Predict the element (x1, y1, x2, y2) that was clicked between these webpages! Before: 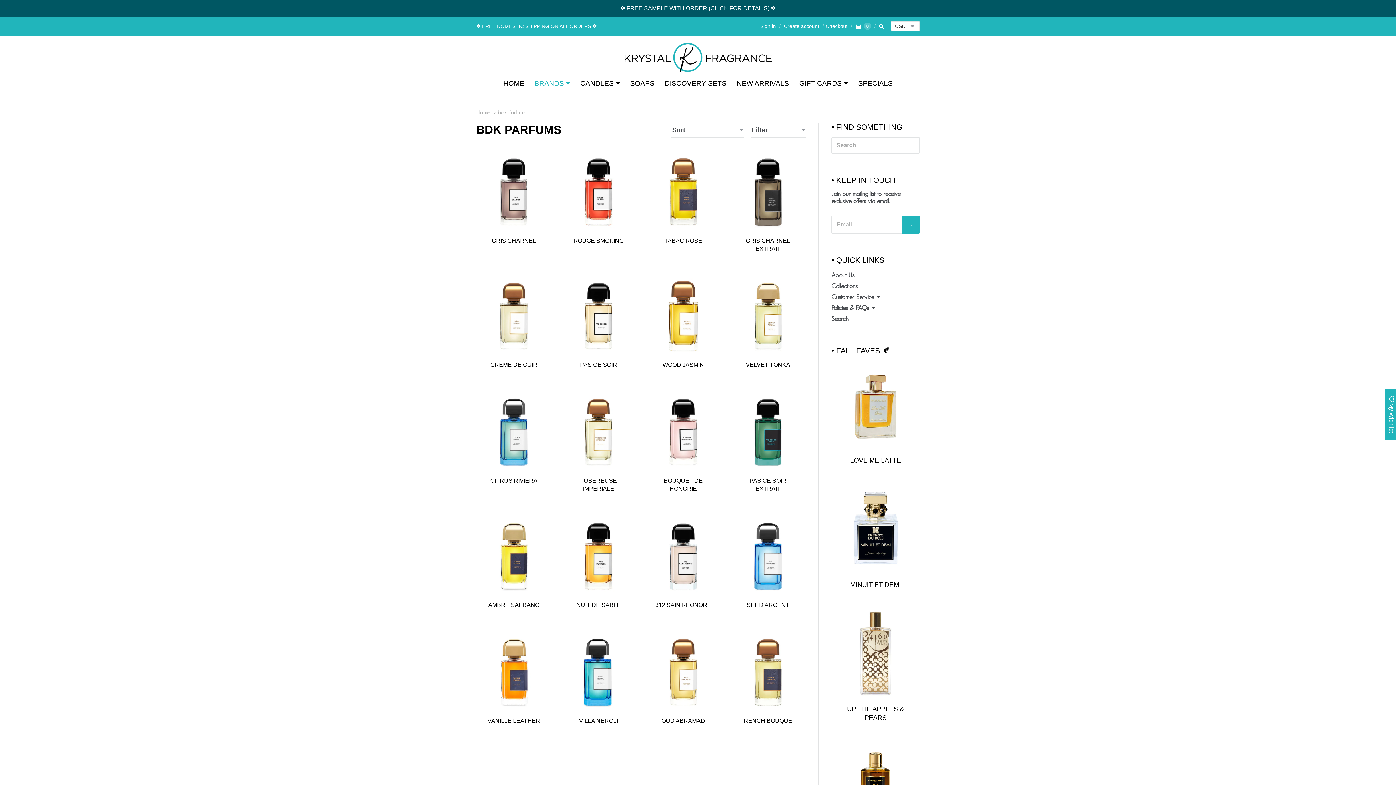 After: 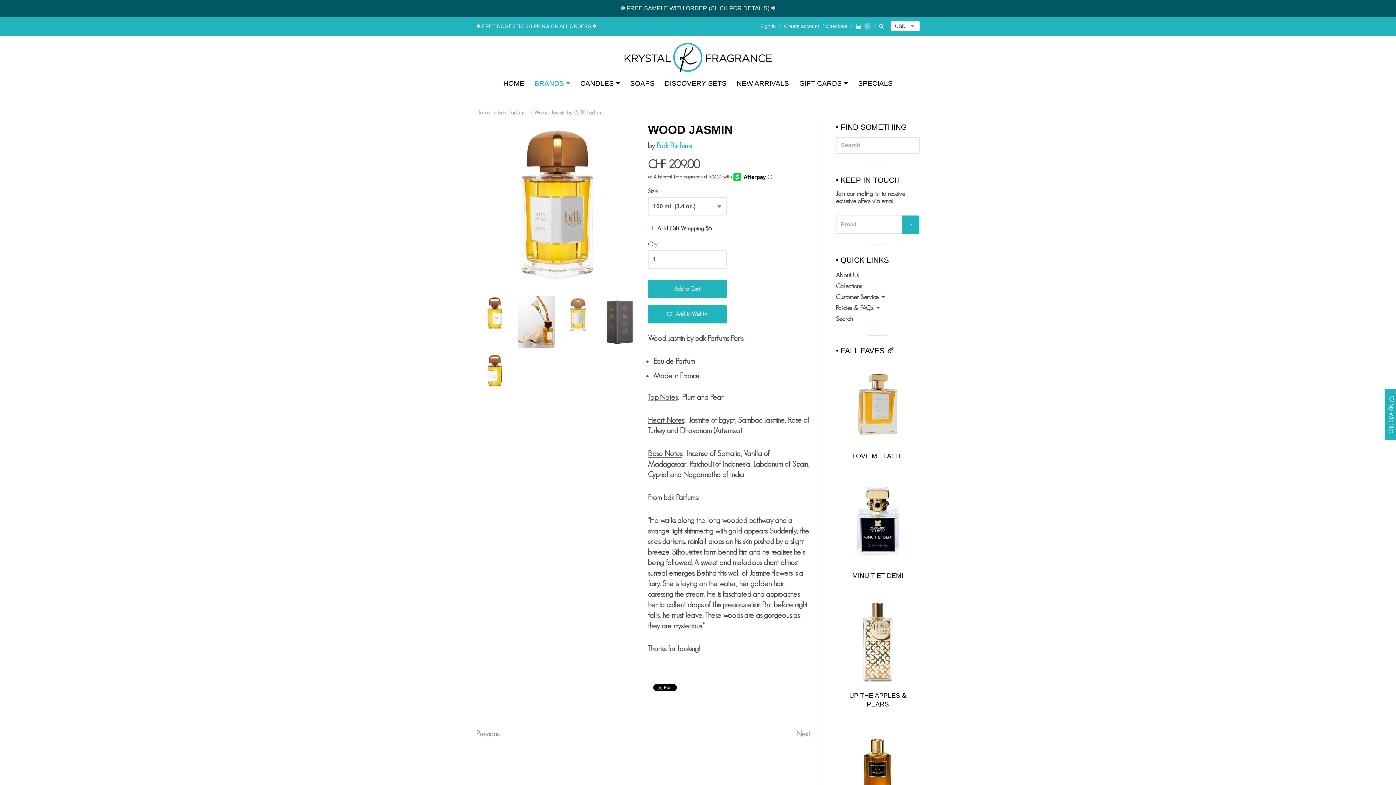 Action: bbox: (662, 361, 704, 367) label: WOOD JASMIN